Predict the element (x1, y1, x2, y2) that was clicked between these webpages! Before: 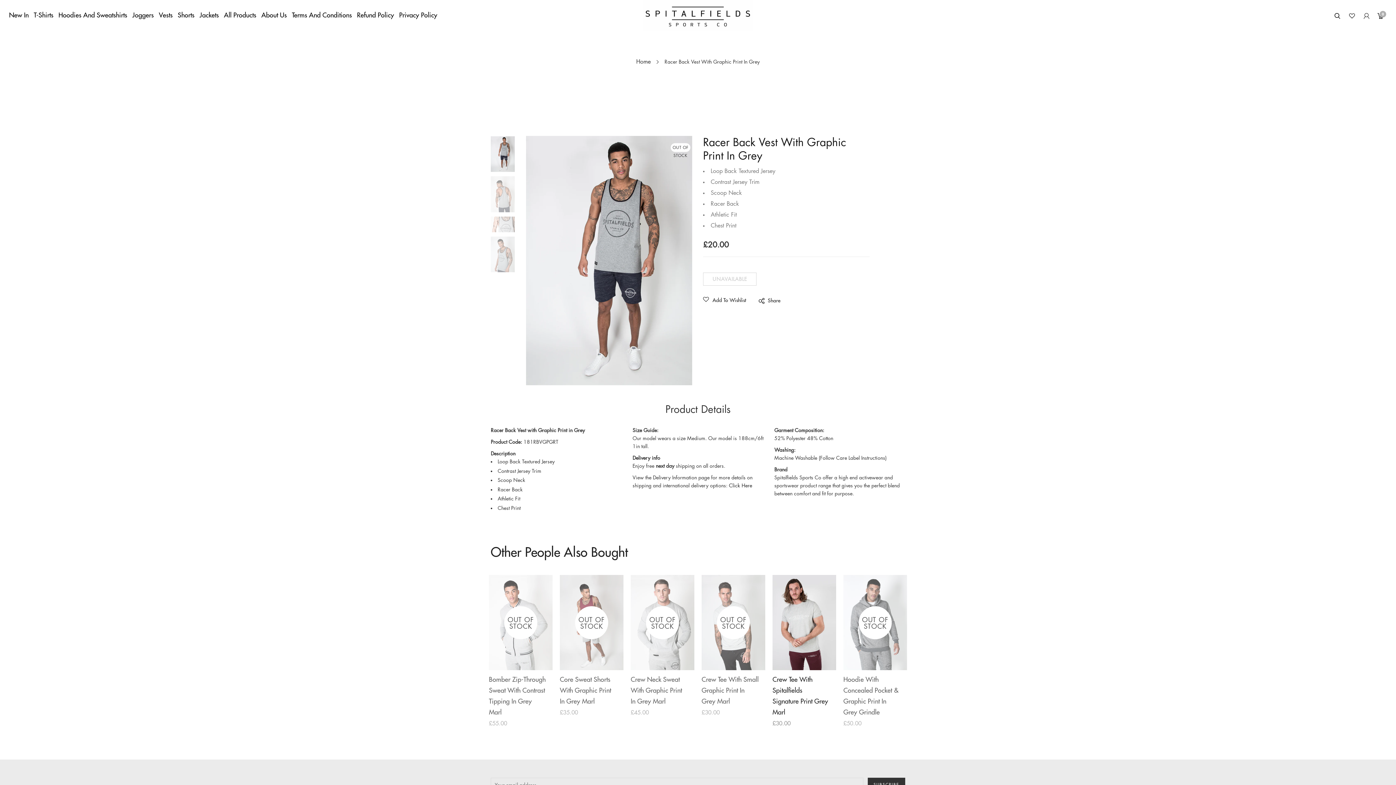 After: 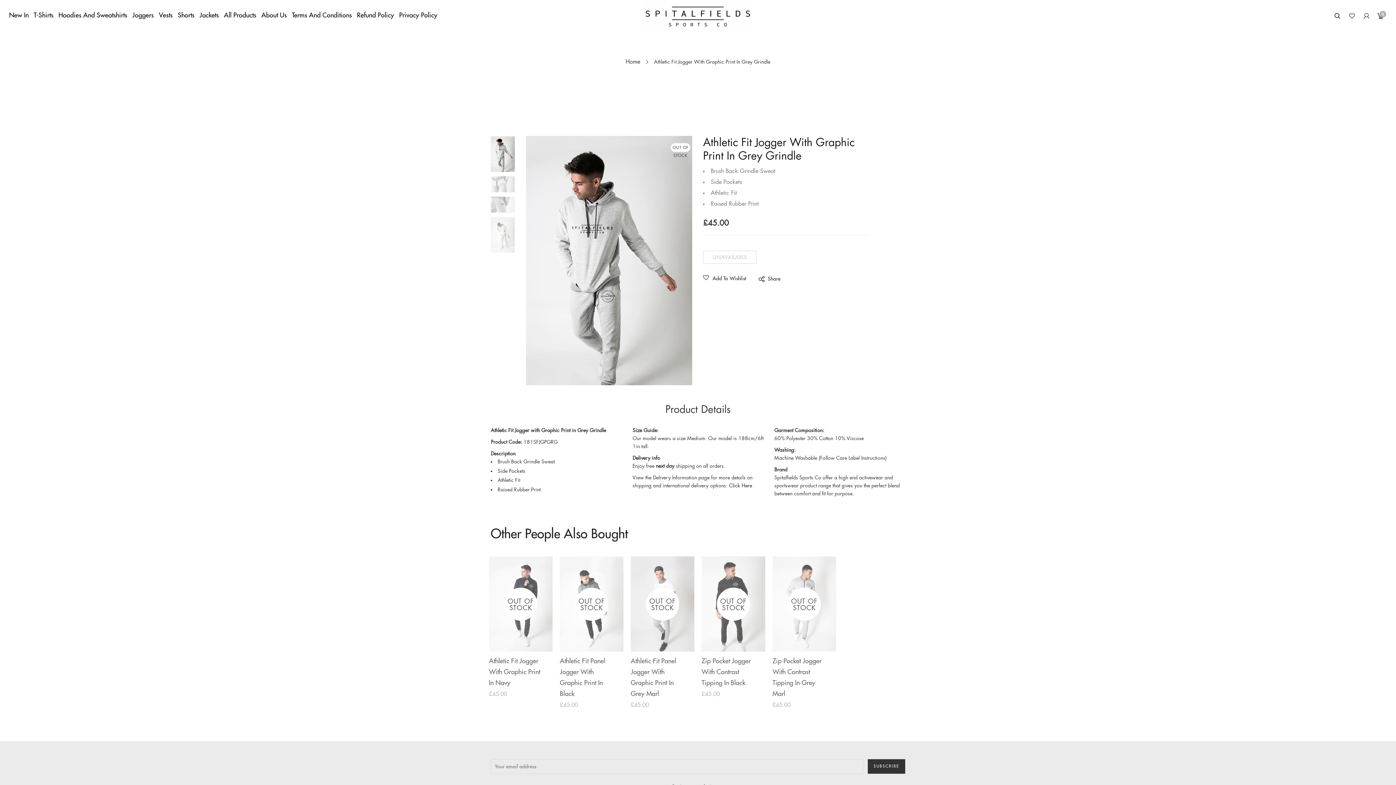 Action: bbox: (489, 676, 540, 705) label: Athletic Fit Jogger With Graphic Print In Grey Grindle